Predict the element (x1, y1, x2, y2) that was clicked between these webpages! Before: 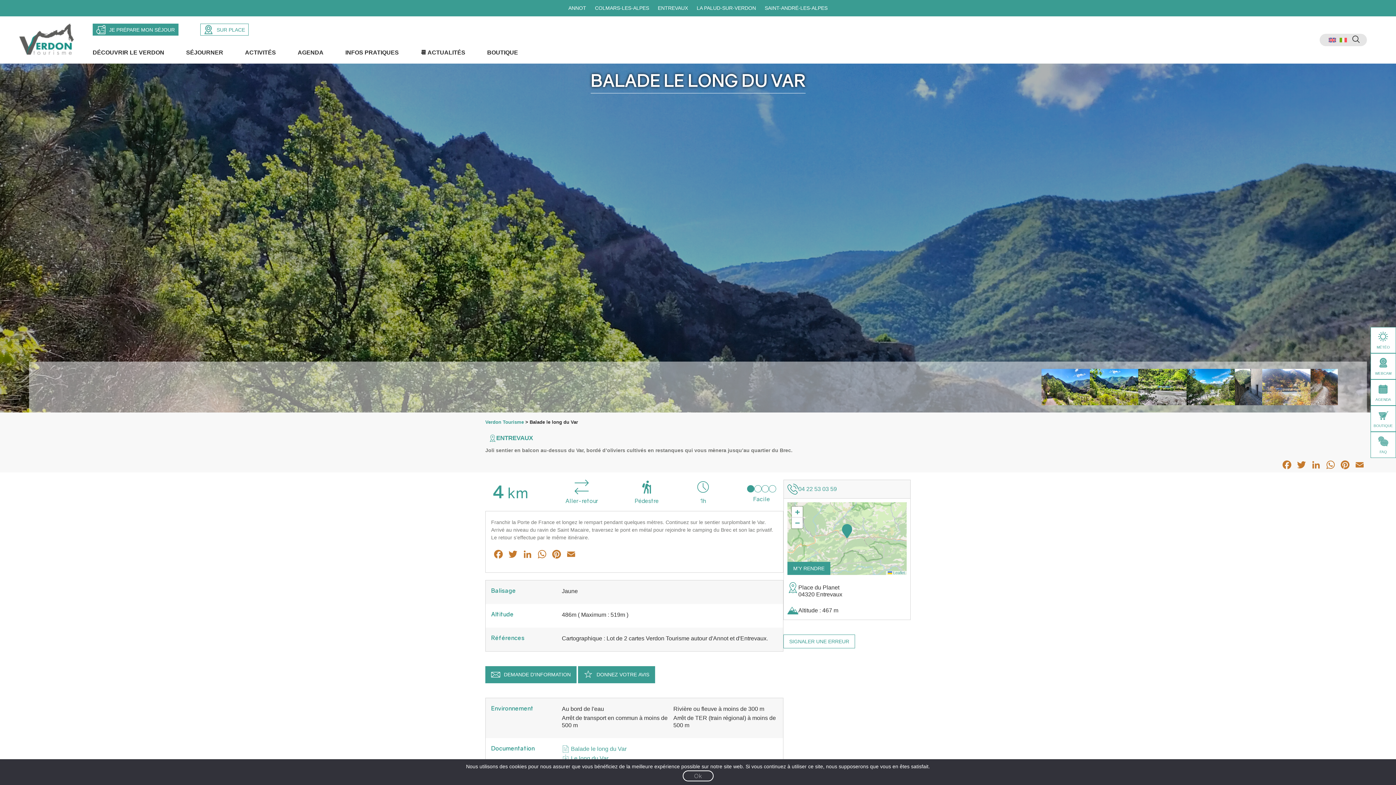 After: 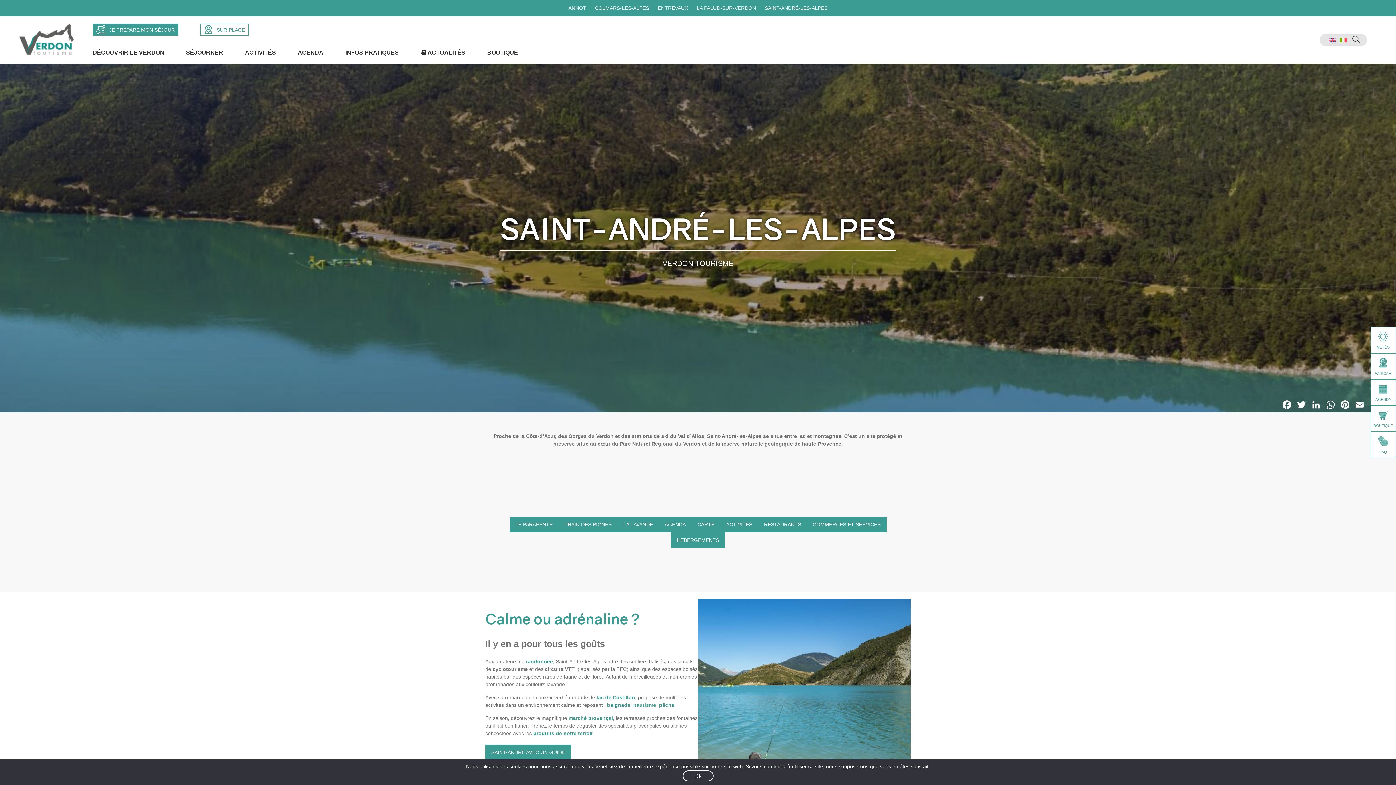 Action: bbox: (761, 0, 831, 16) label: SAINT-ANDRÉ-LES-ALPES